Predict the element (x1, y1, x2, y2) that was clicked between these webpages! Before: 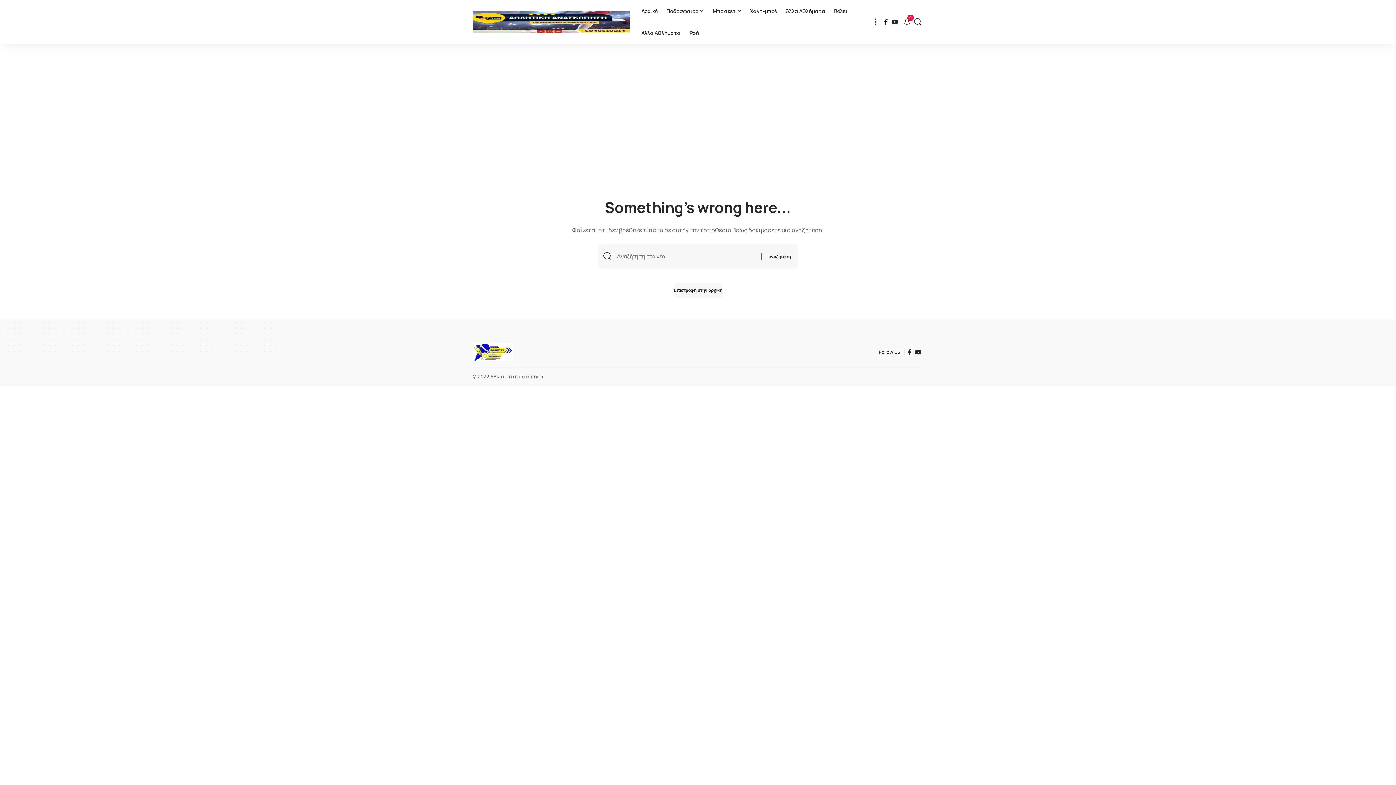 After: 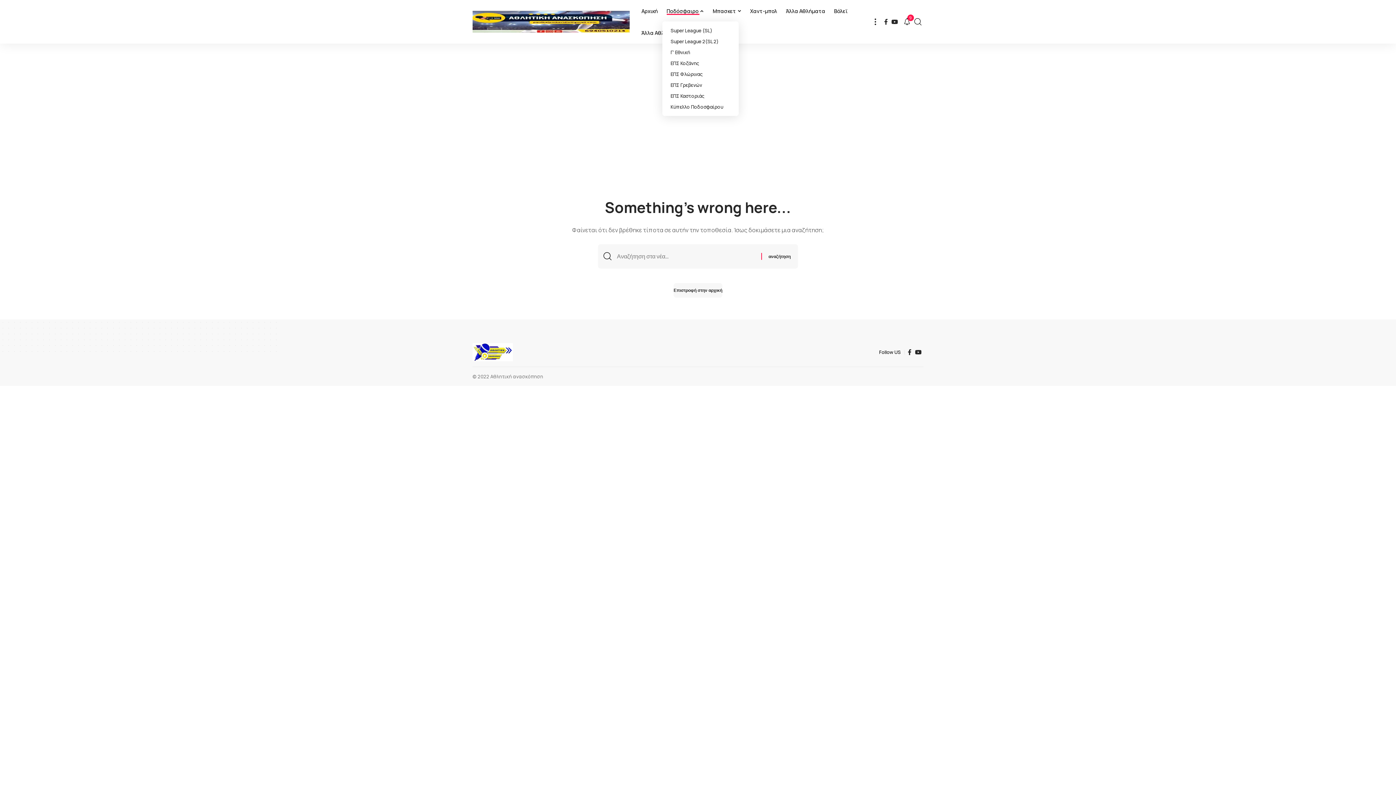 Action: bbox: (662, 0, 708, 21) label: Ποδόσφαιρο